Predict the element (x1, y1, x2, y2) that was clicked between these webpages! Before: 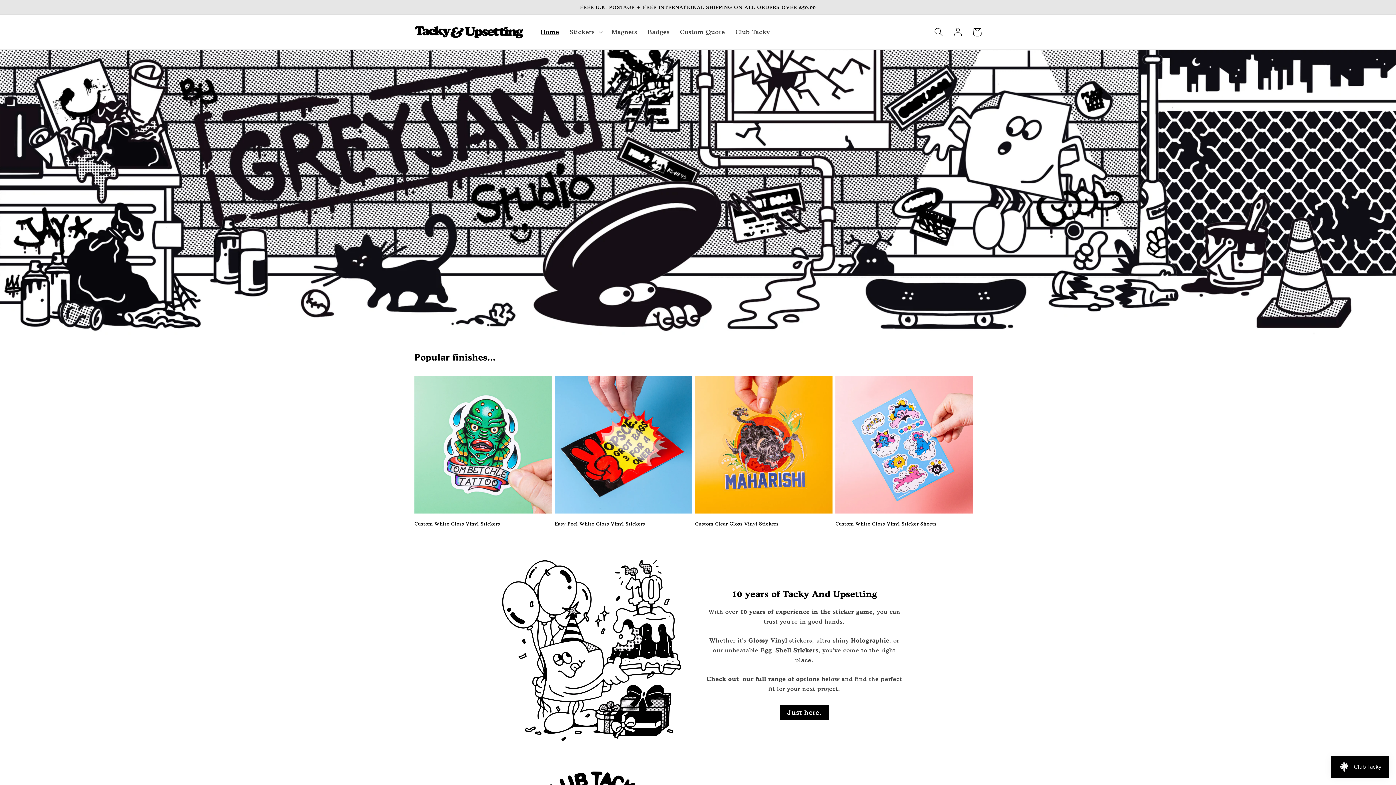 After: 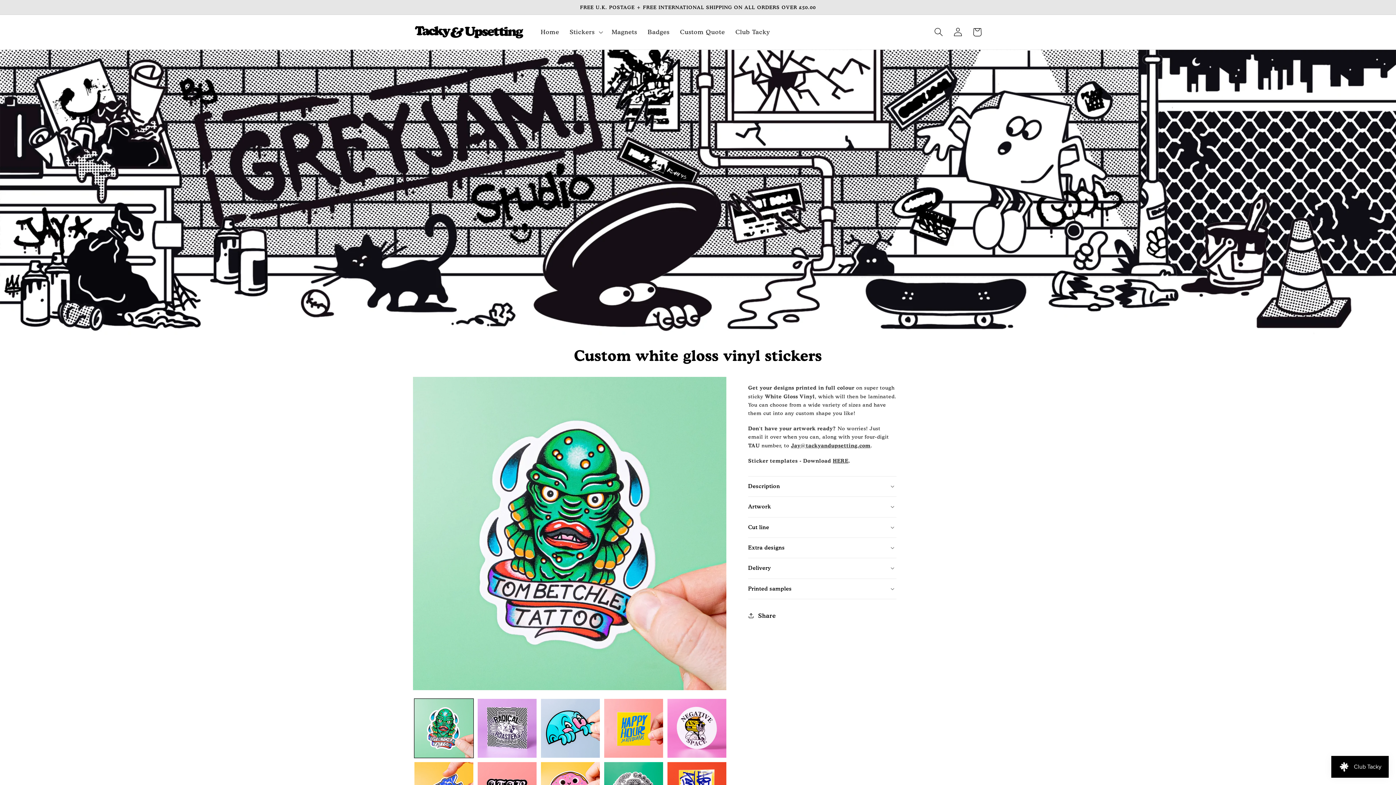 Action: label: Custom White Gloss Vinyl Stickers bbox: (414, 521, 552, 526)